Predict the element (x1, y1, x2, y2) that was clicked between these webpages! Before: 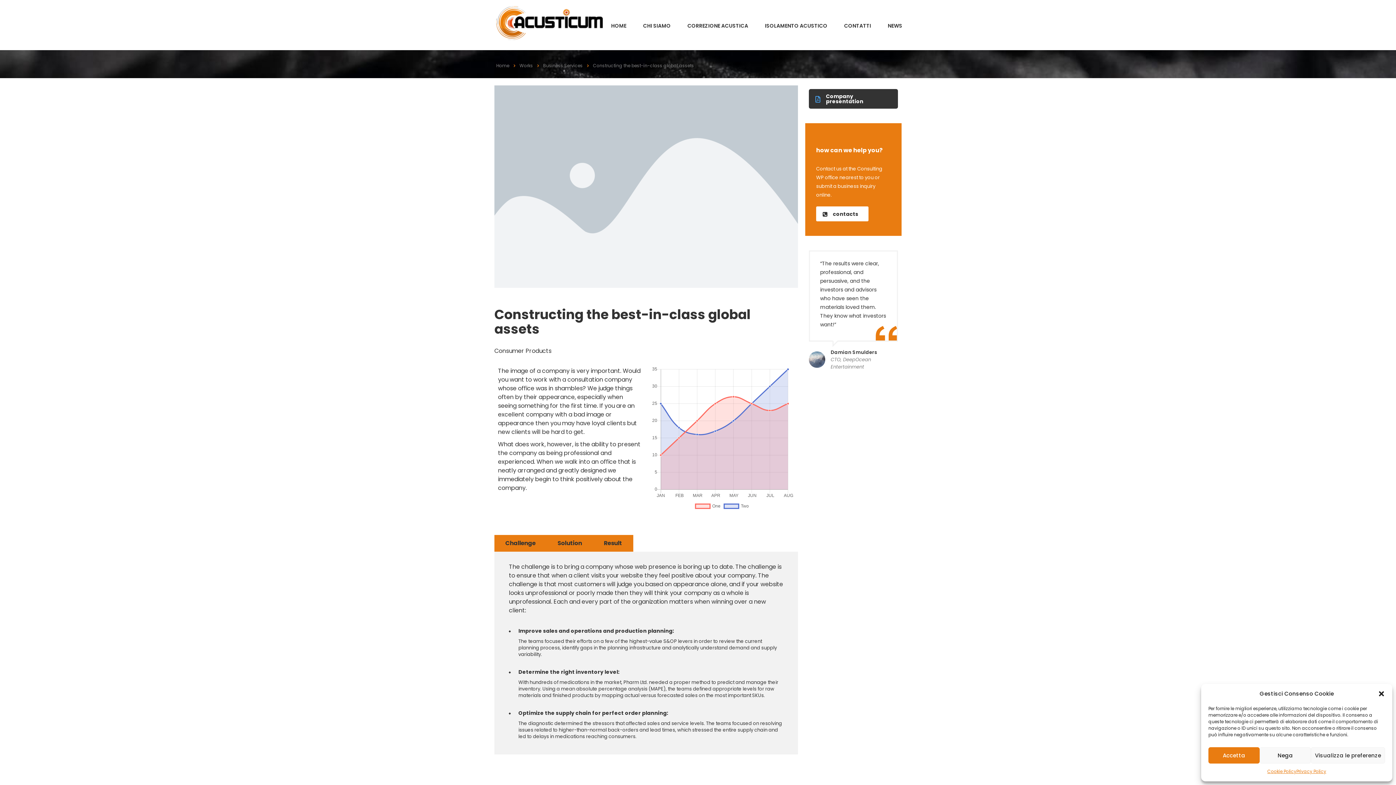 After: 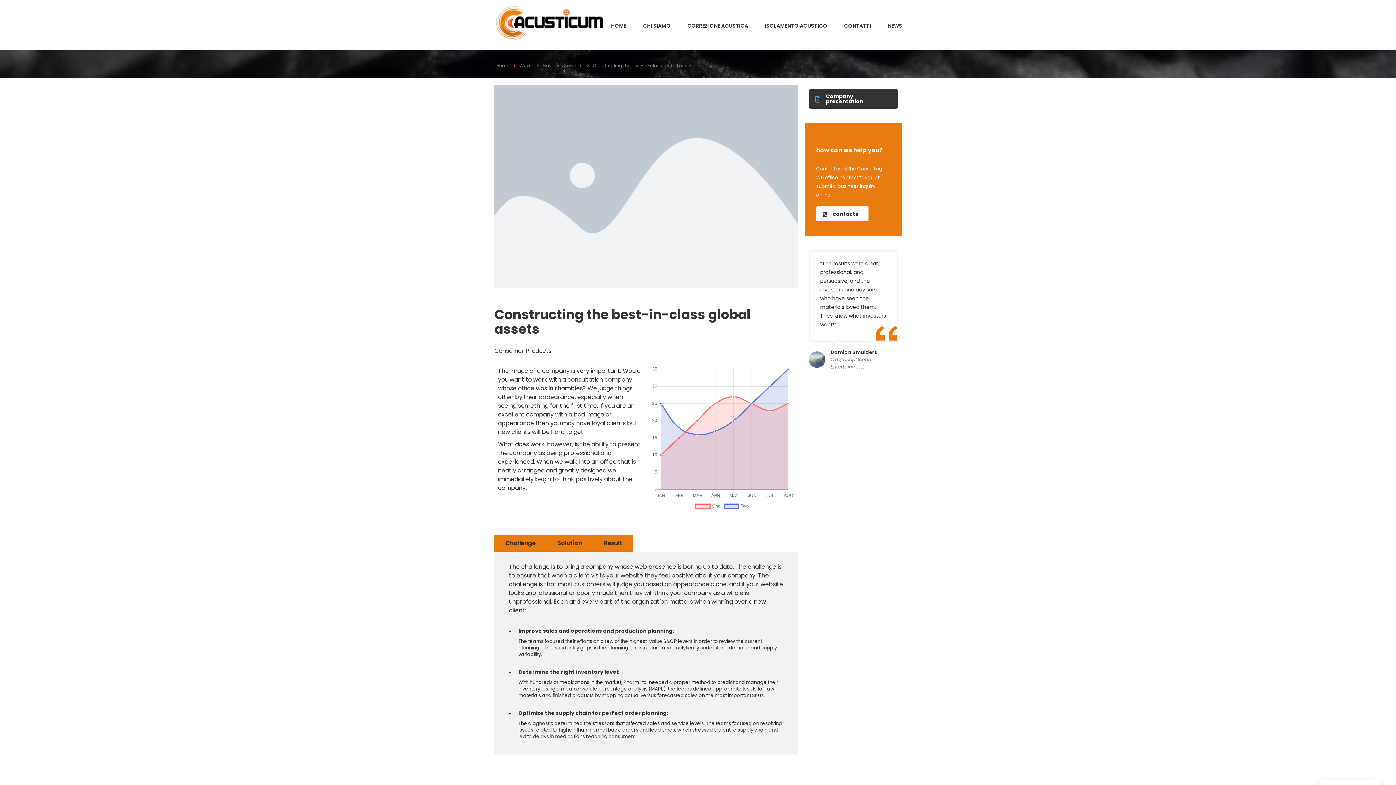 Action: label: Nega bbox: (1259, 747, 1311, 764)